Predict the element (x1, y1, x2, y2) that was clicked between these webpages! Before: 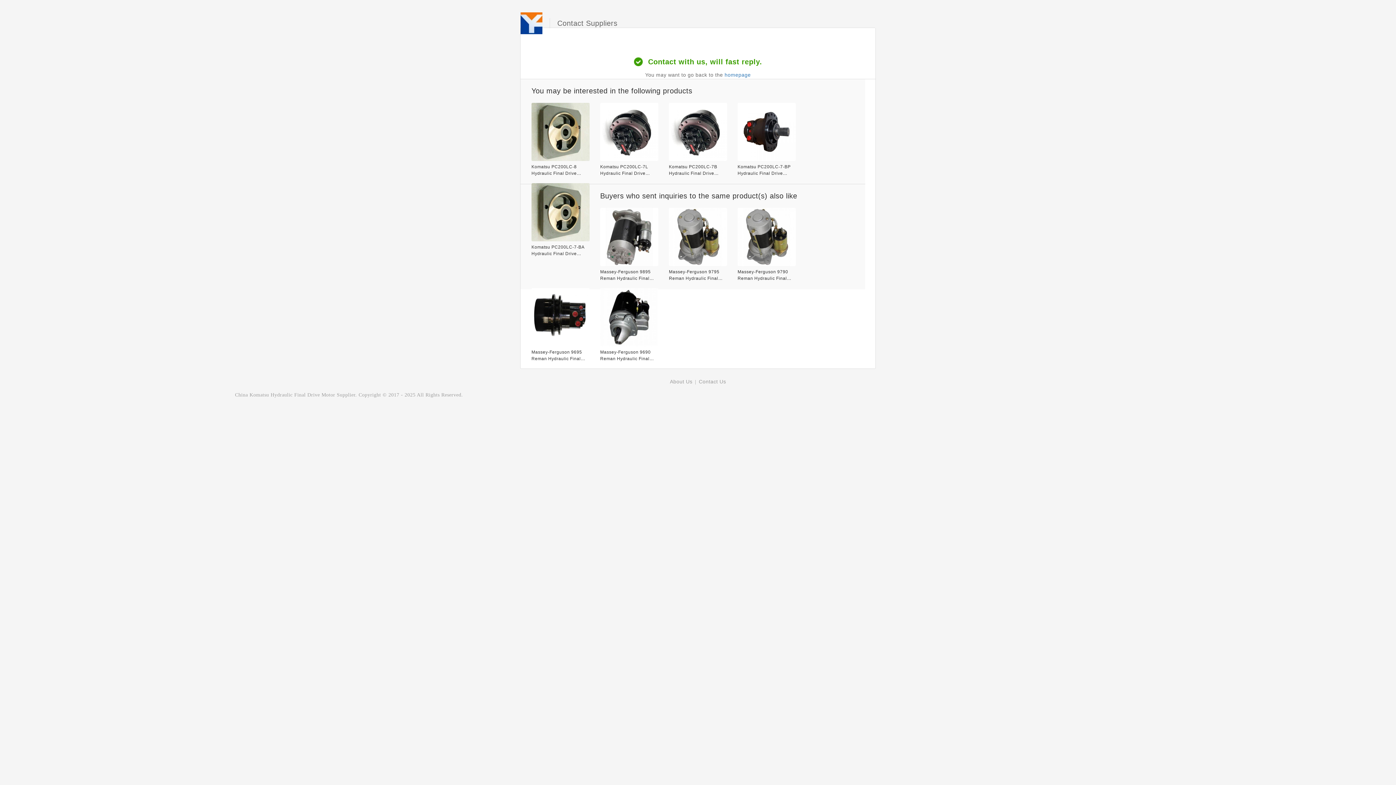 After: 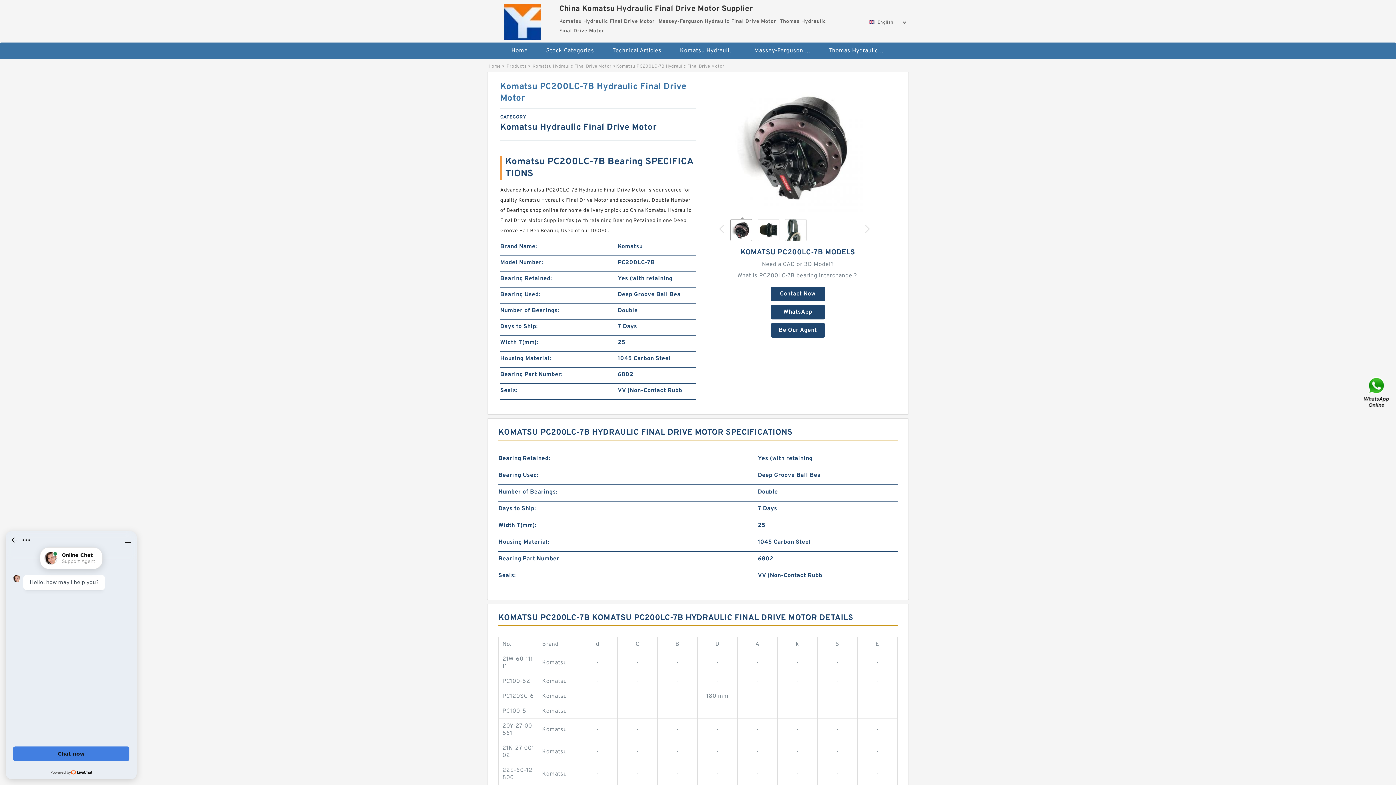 Action: bbox: (669, 102, 727, 161)